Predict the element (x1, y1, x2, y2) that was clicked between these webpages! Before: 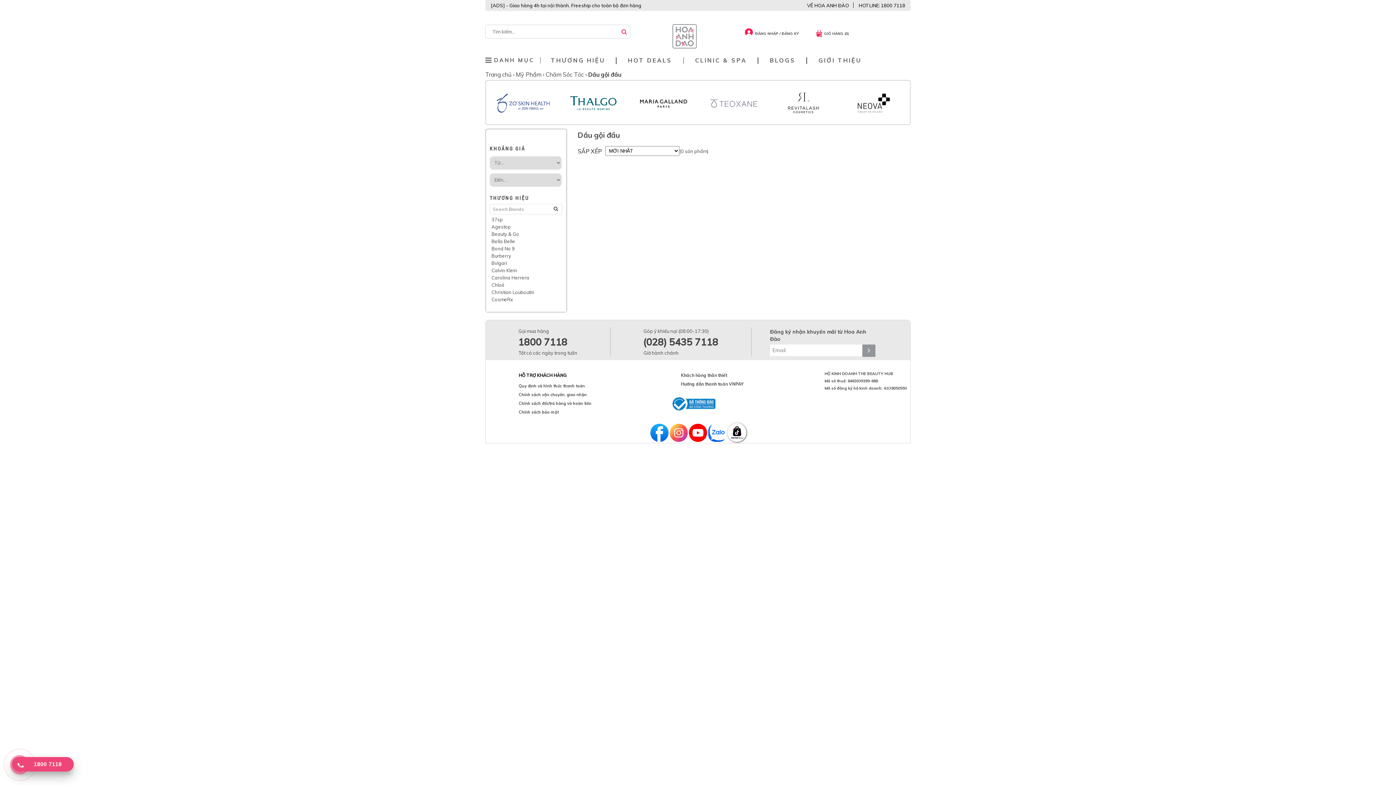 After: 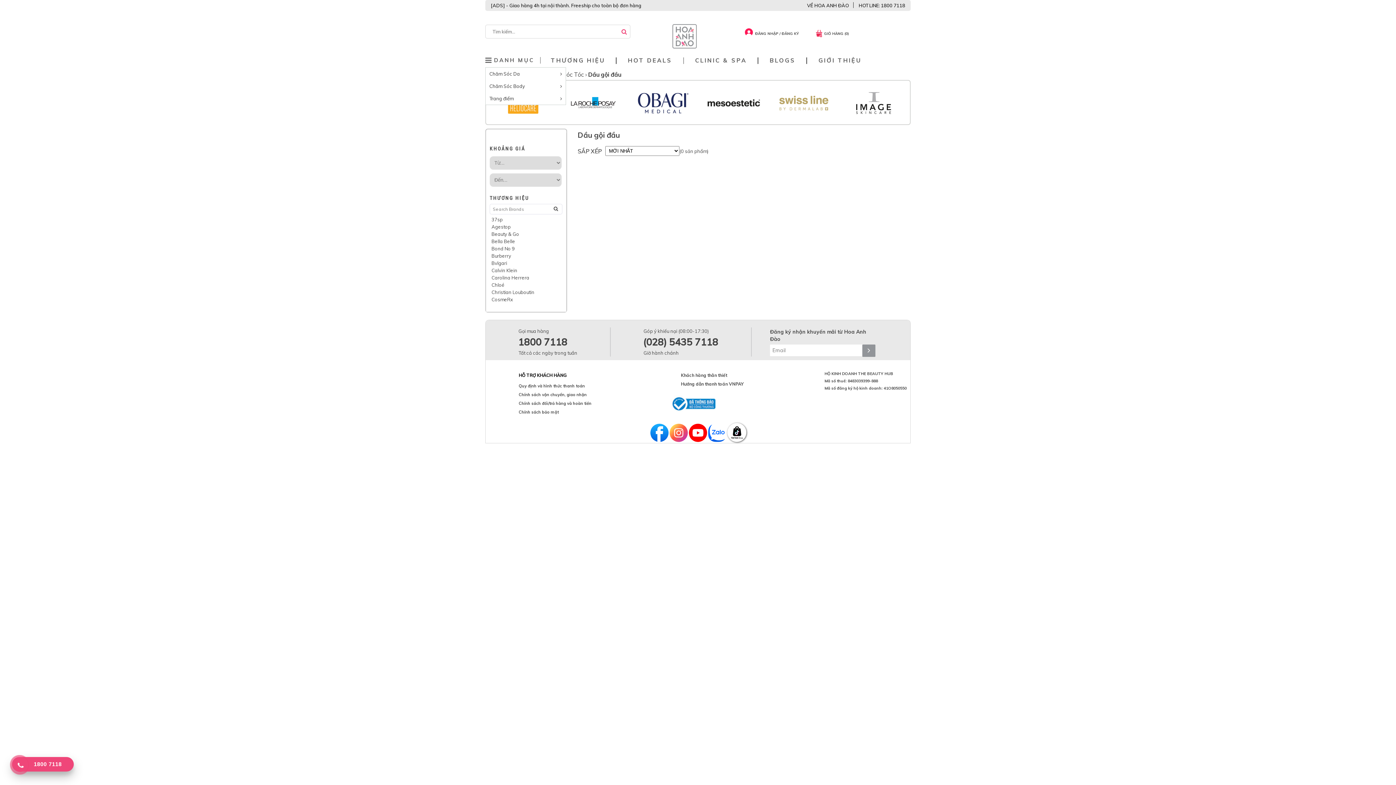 Action: bbox: (485, 54, 540, 67) label: DANH MỤC